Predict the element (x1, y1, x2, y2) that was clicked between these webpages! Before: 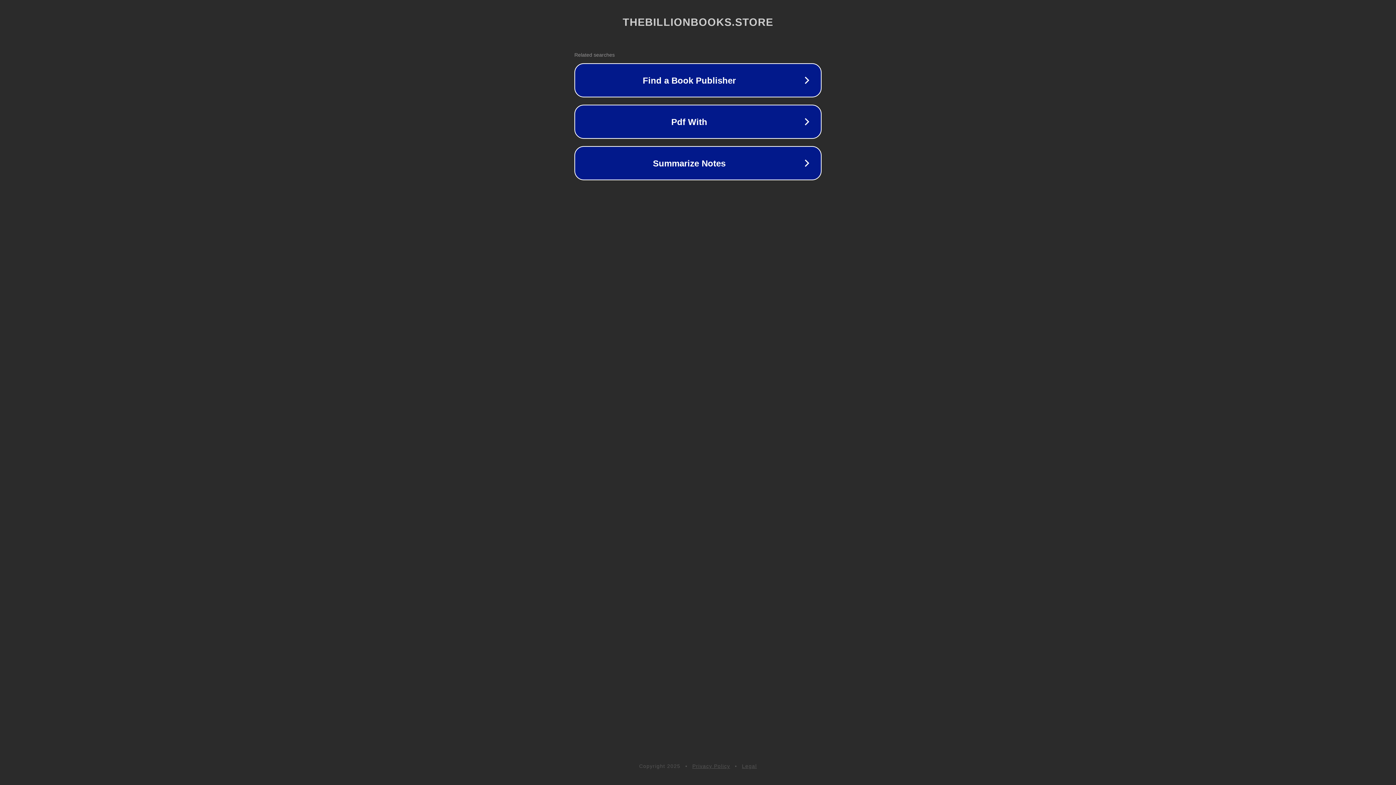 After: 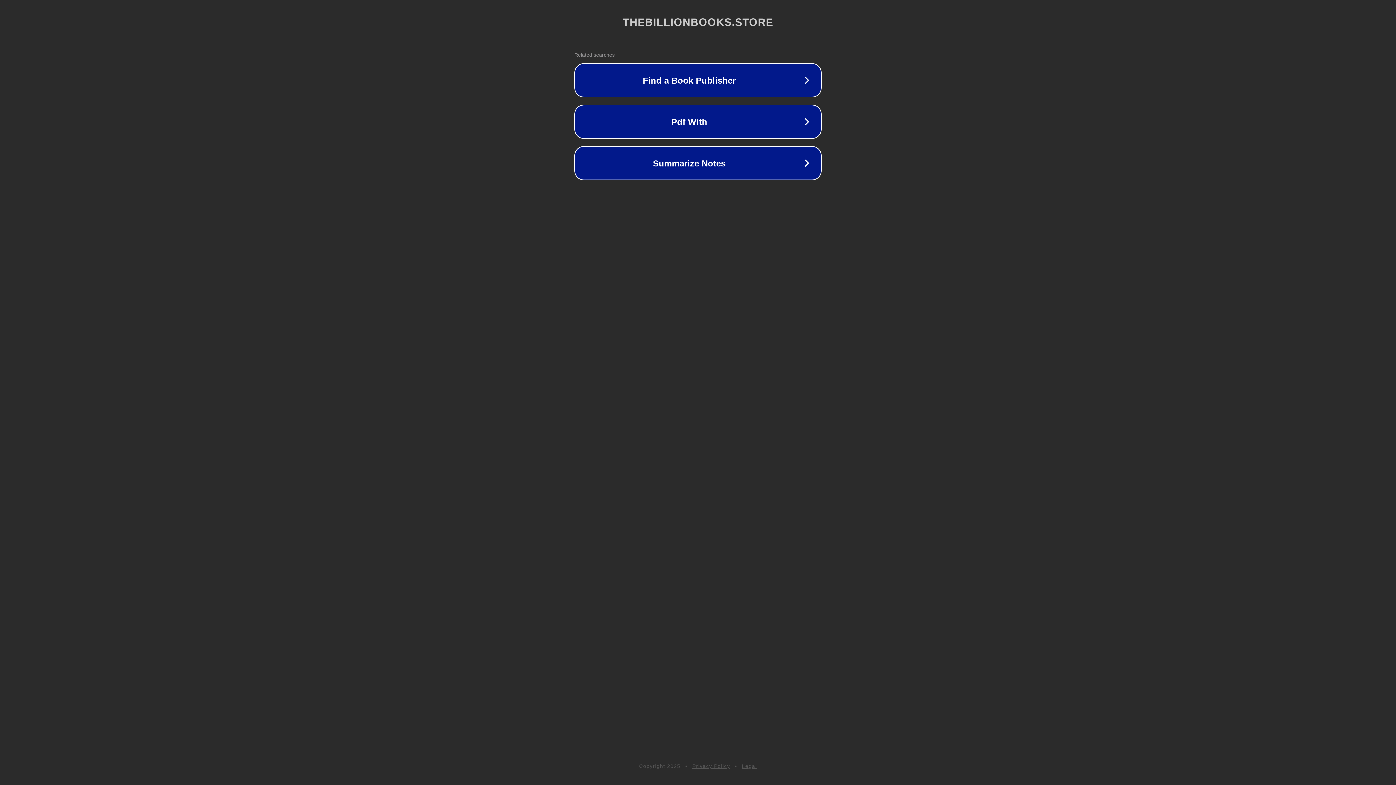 Action: bbox: (742, 763, 757, 769) label: Legal